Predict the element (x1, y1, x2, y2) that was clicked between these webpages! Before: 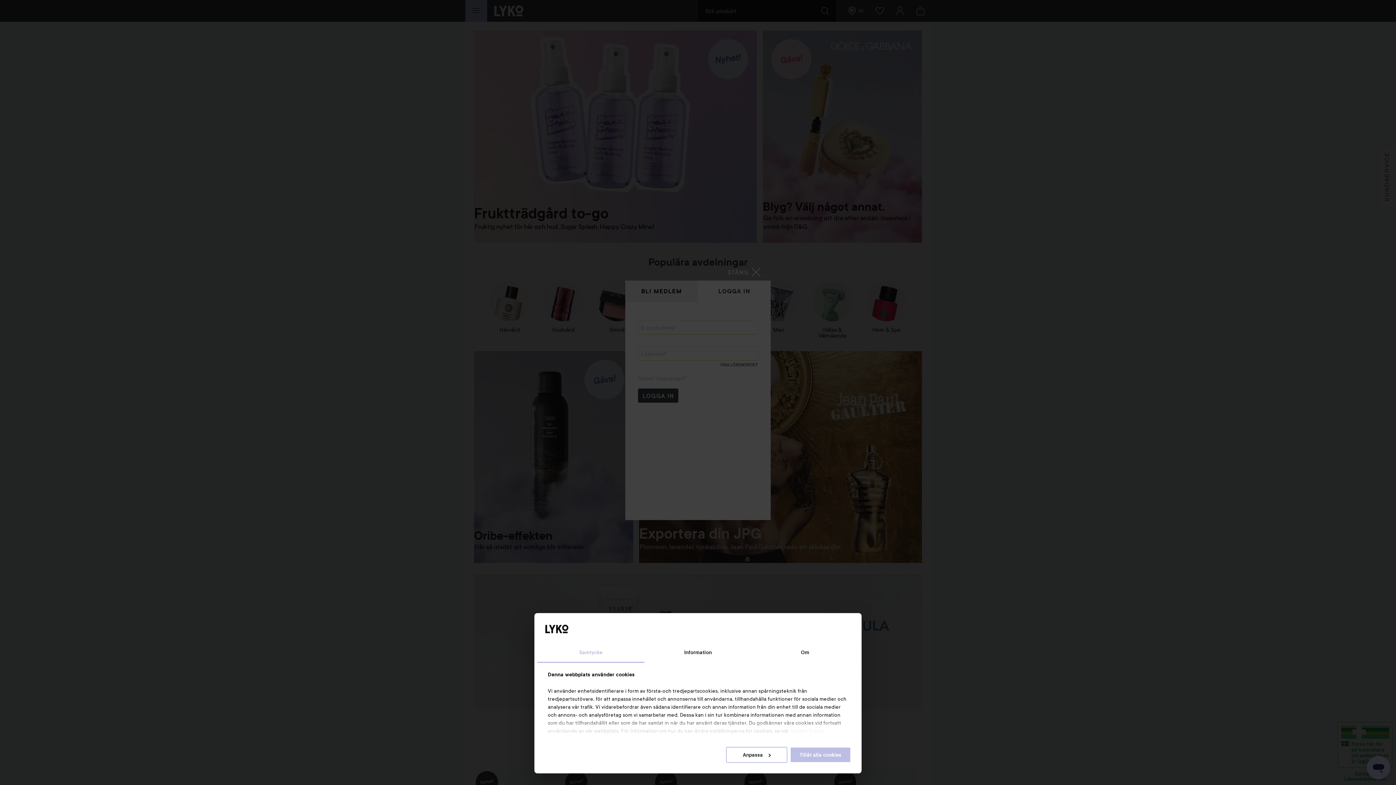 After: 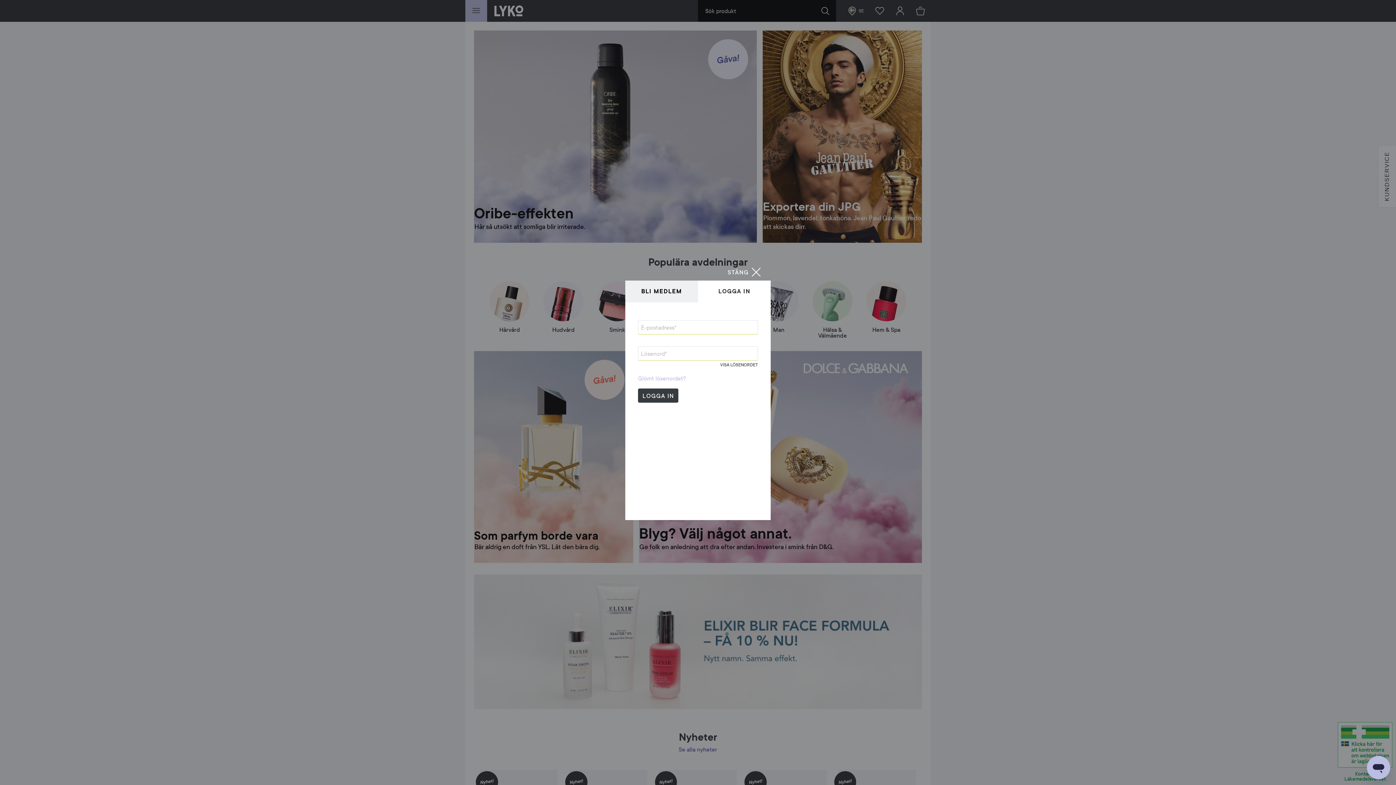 Action: label: Tillåt alla cookies bbox: (790, 747, 851, 763)